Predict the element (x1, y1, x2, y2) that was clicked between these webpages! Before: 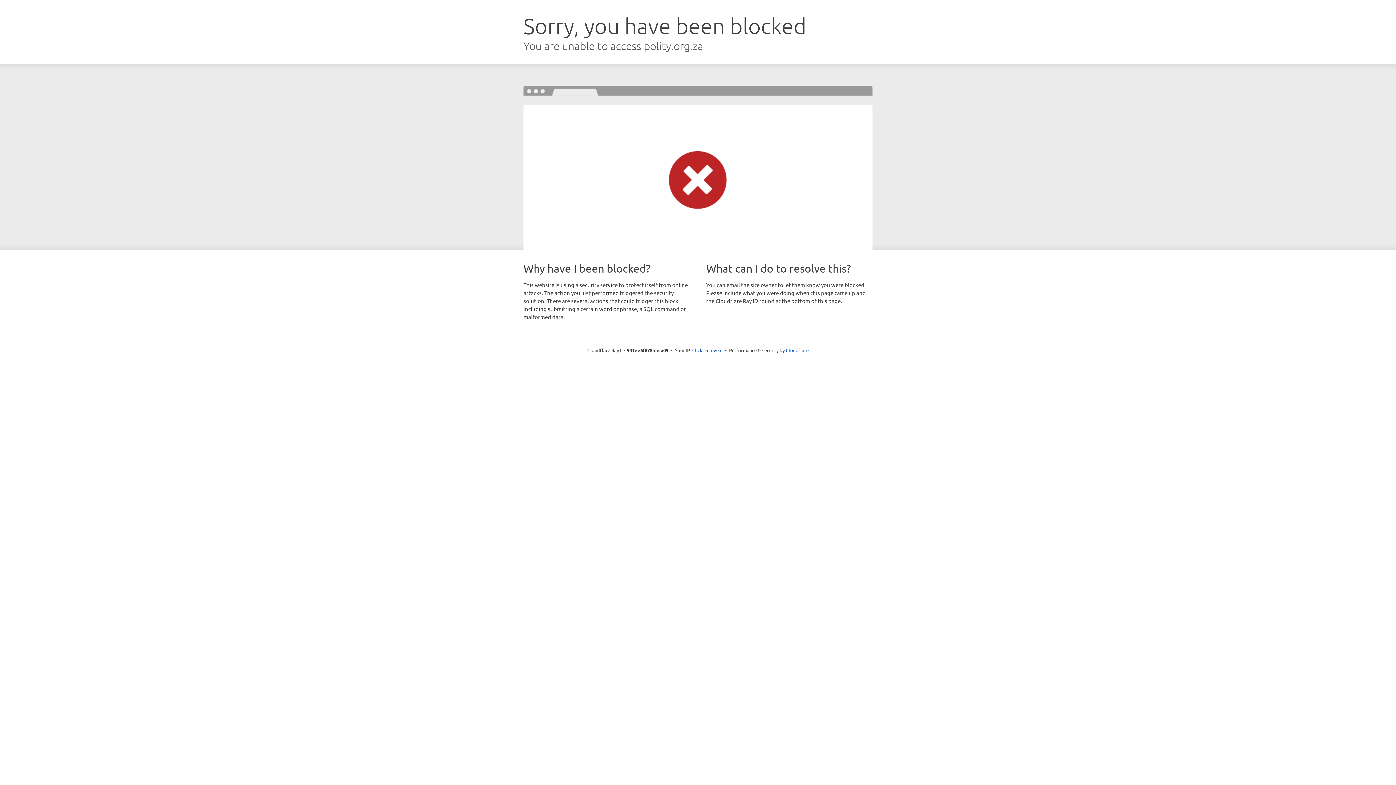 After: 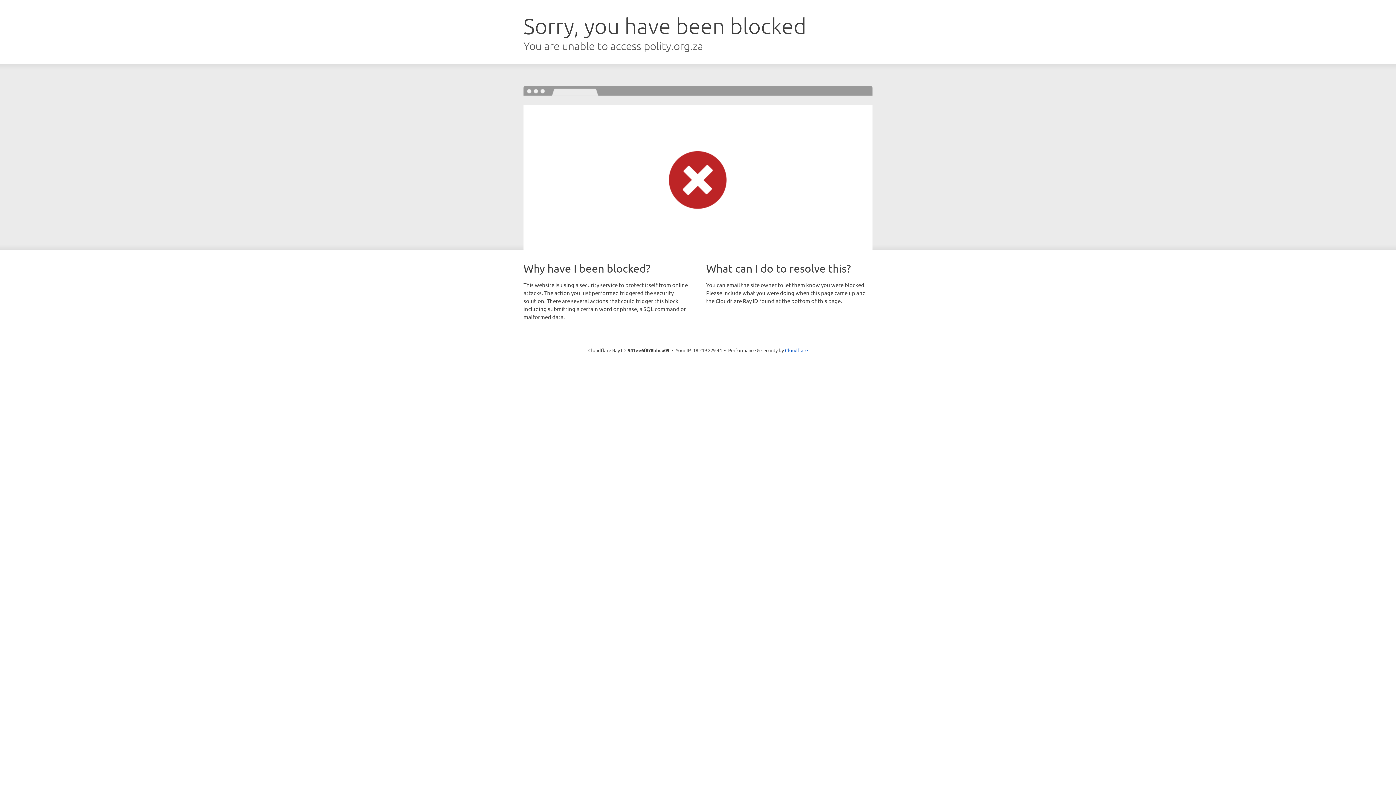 Action: label: Click to reveal bbox: (692, 346, 722, 353)